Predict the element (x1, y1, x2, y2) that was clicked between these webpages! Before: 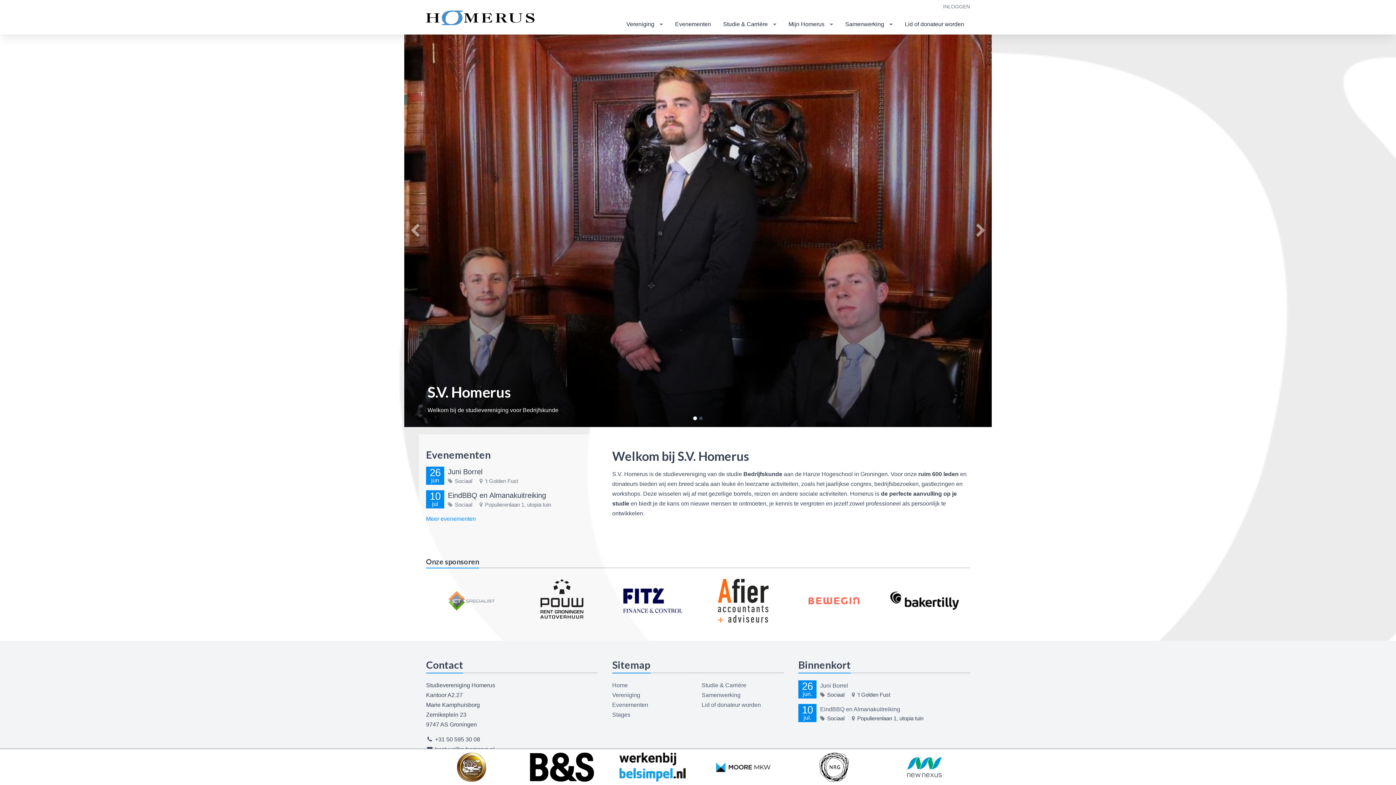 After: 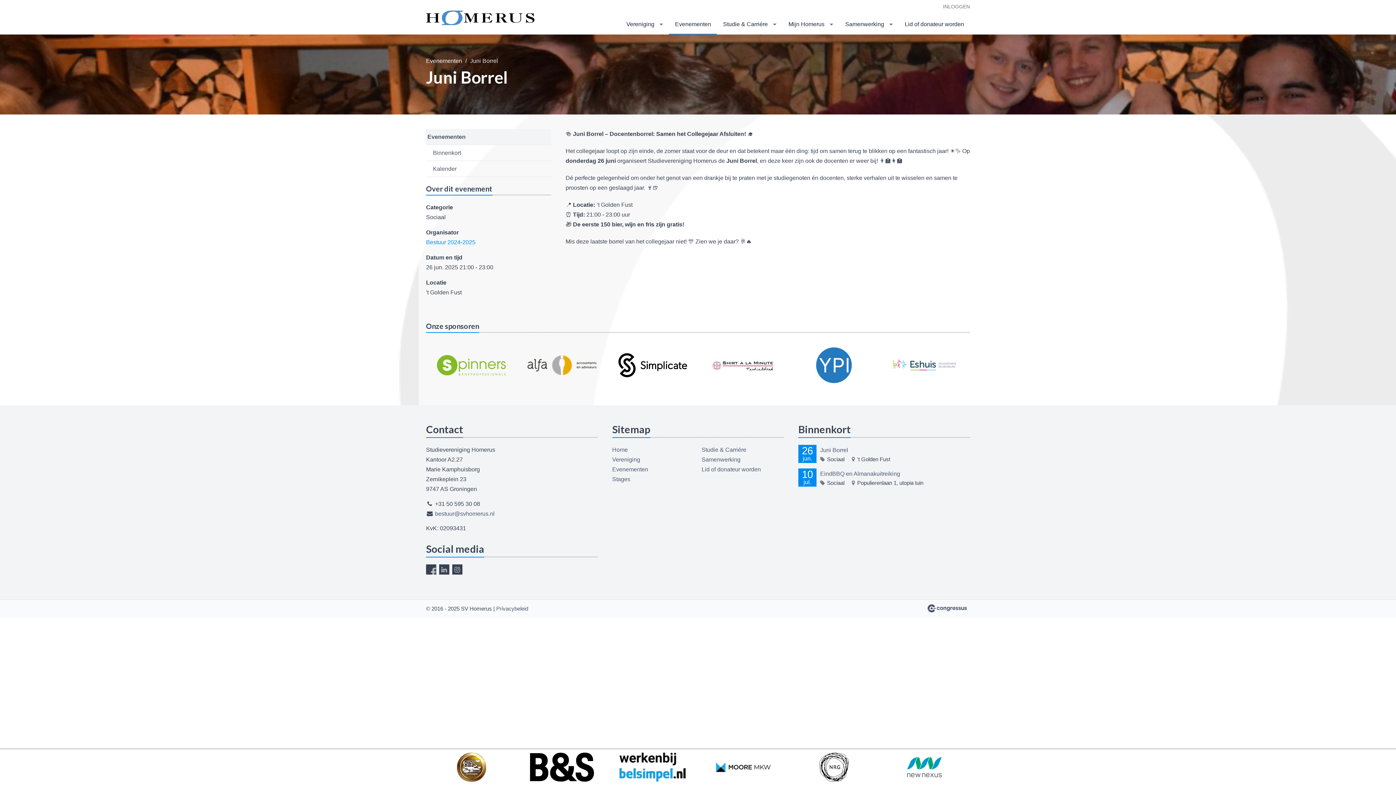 Action: label: 26
jun. bbox: (798, 680, 816, 698)